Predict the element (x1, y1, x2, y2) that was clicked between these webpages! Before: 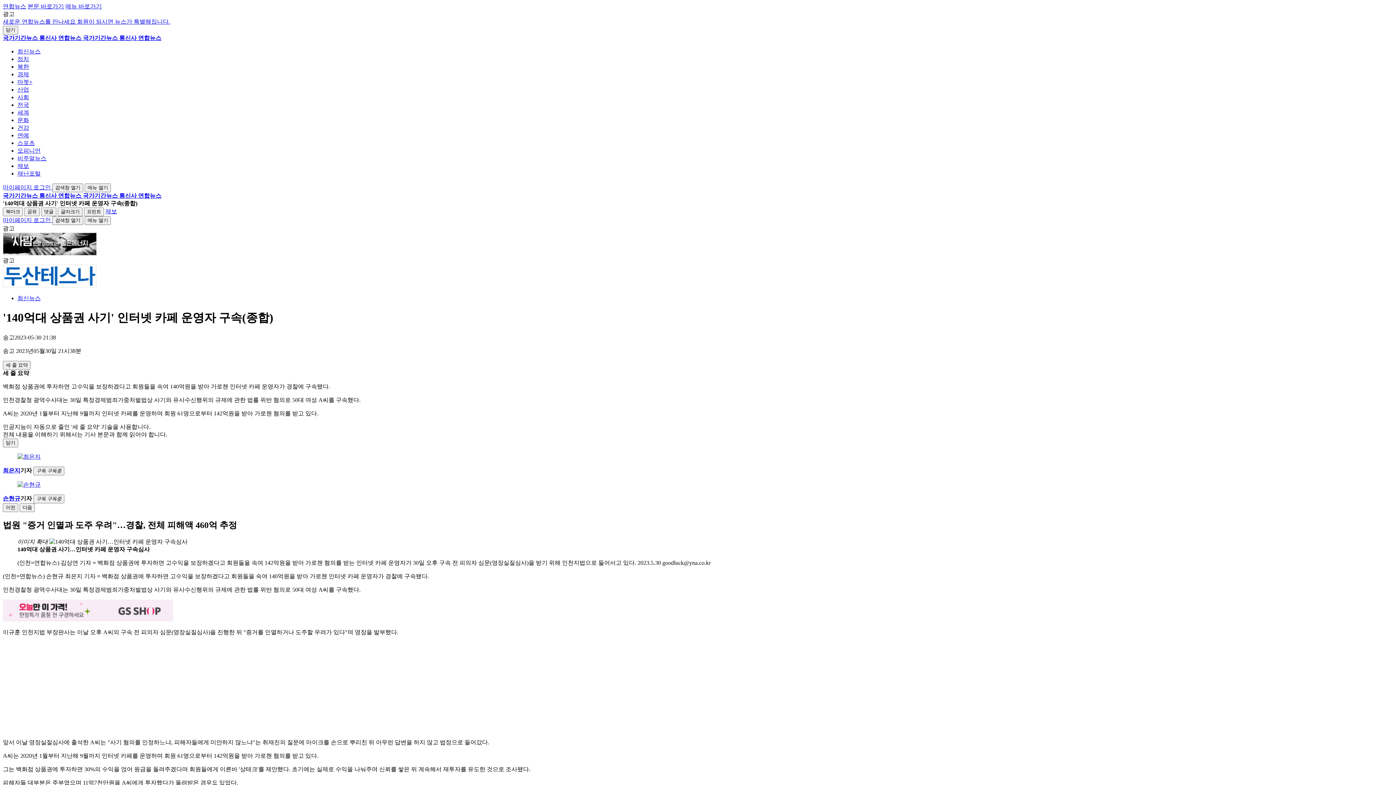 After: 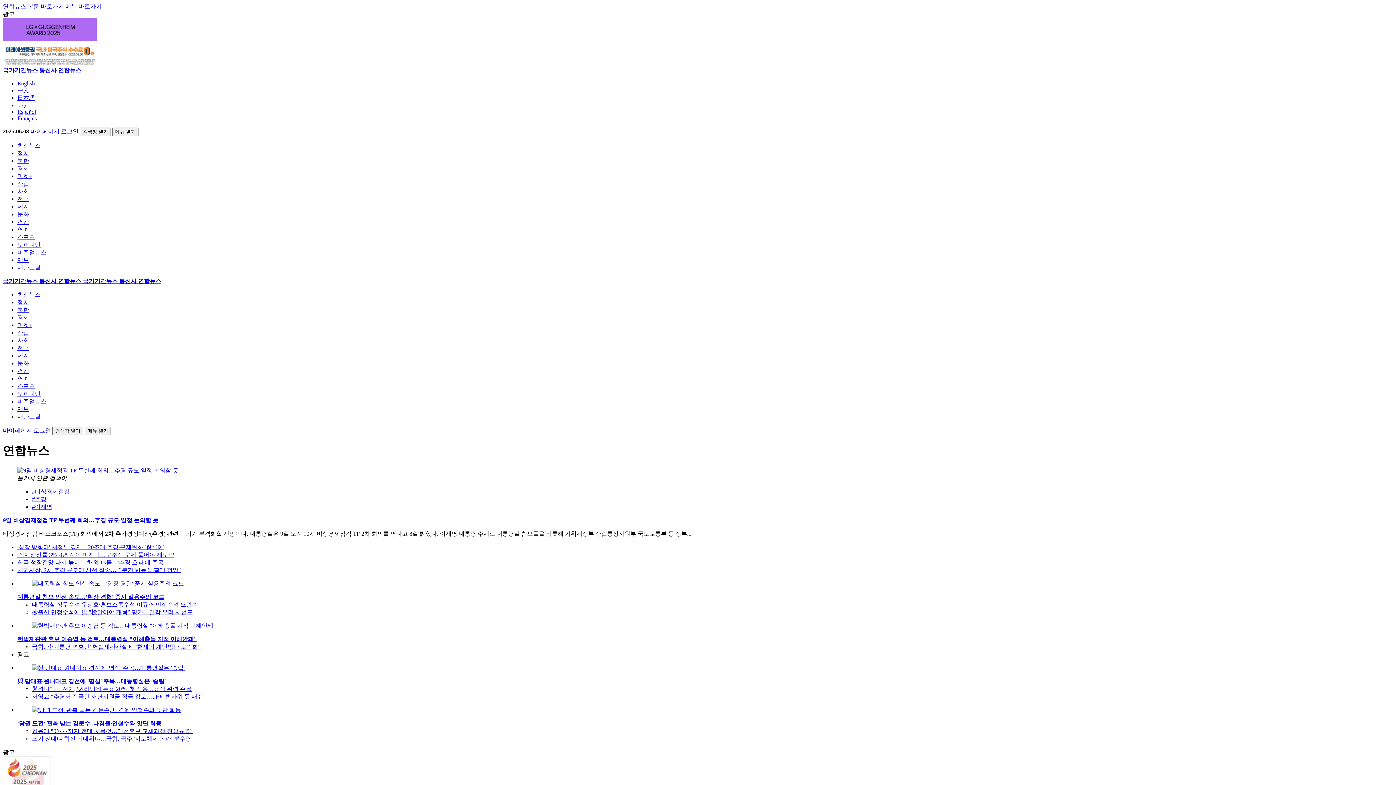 Action: label: 국가기간뉴스 통신사 연합뉴스  bbox: (2, 34, 82, 41)